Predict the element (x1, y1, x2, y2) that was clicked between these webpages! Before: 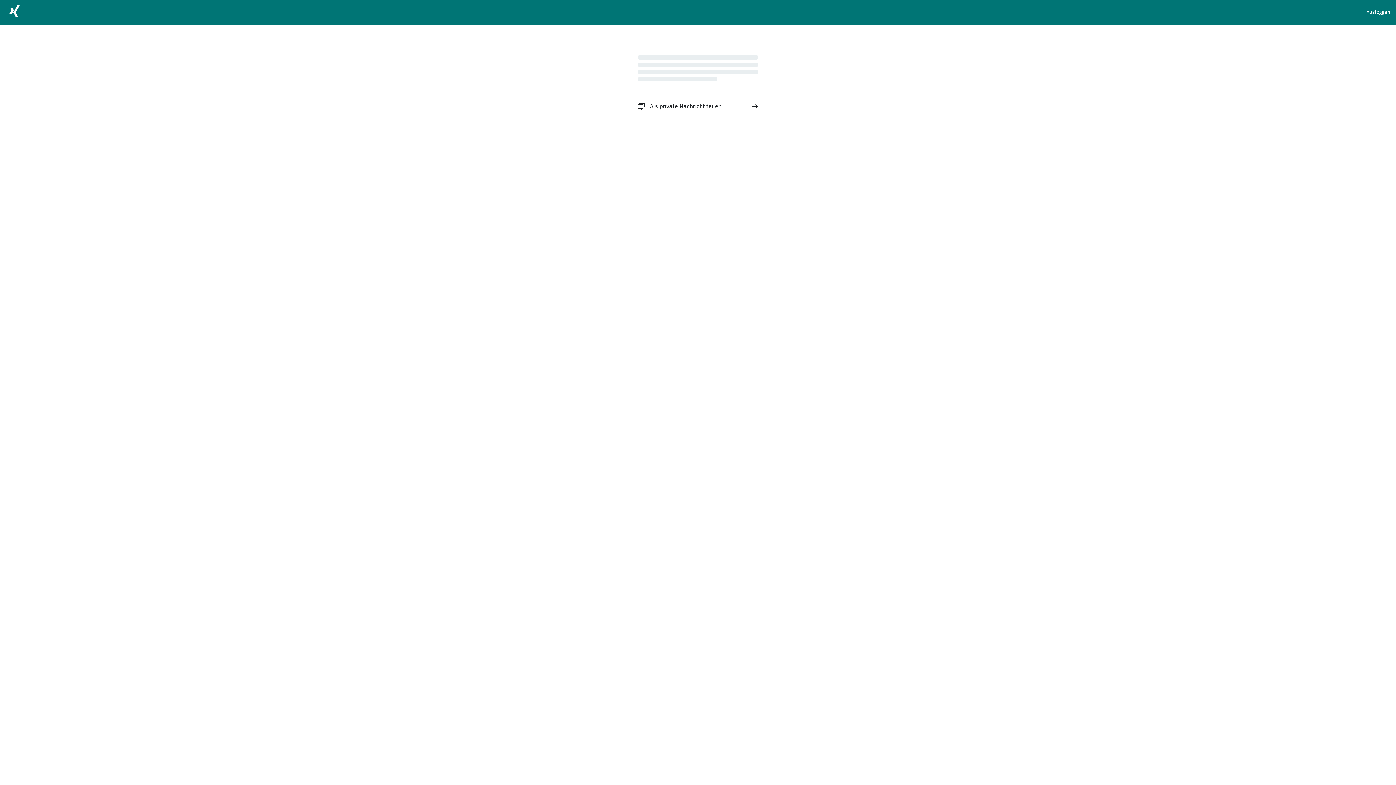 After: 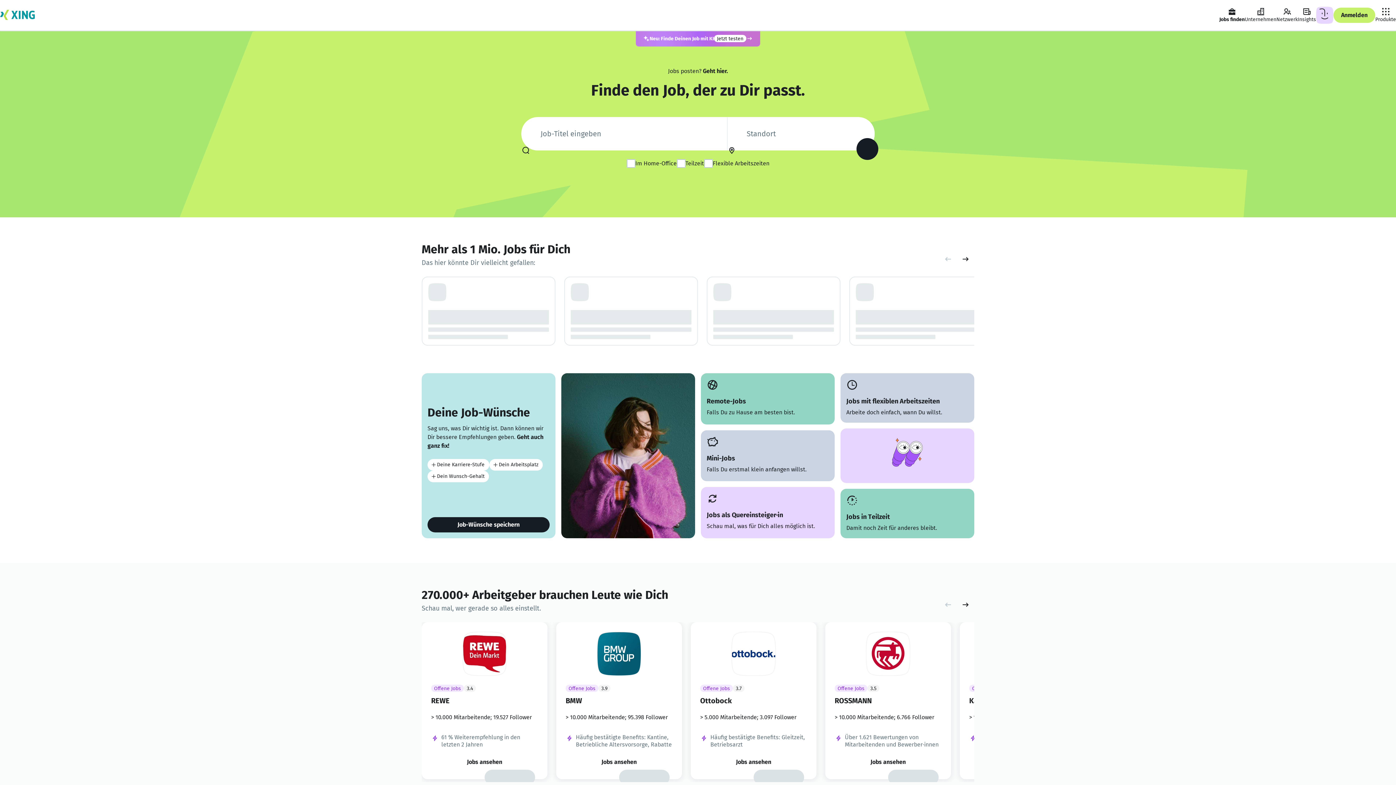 Action: bbox: (5, 2, 23, 22)